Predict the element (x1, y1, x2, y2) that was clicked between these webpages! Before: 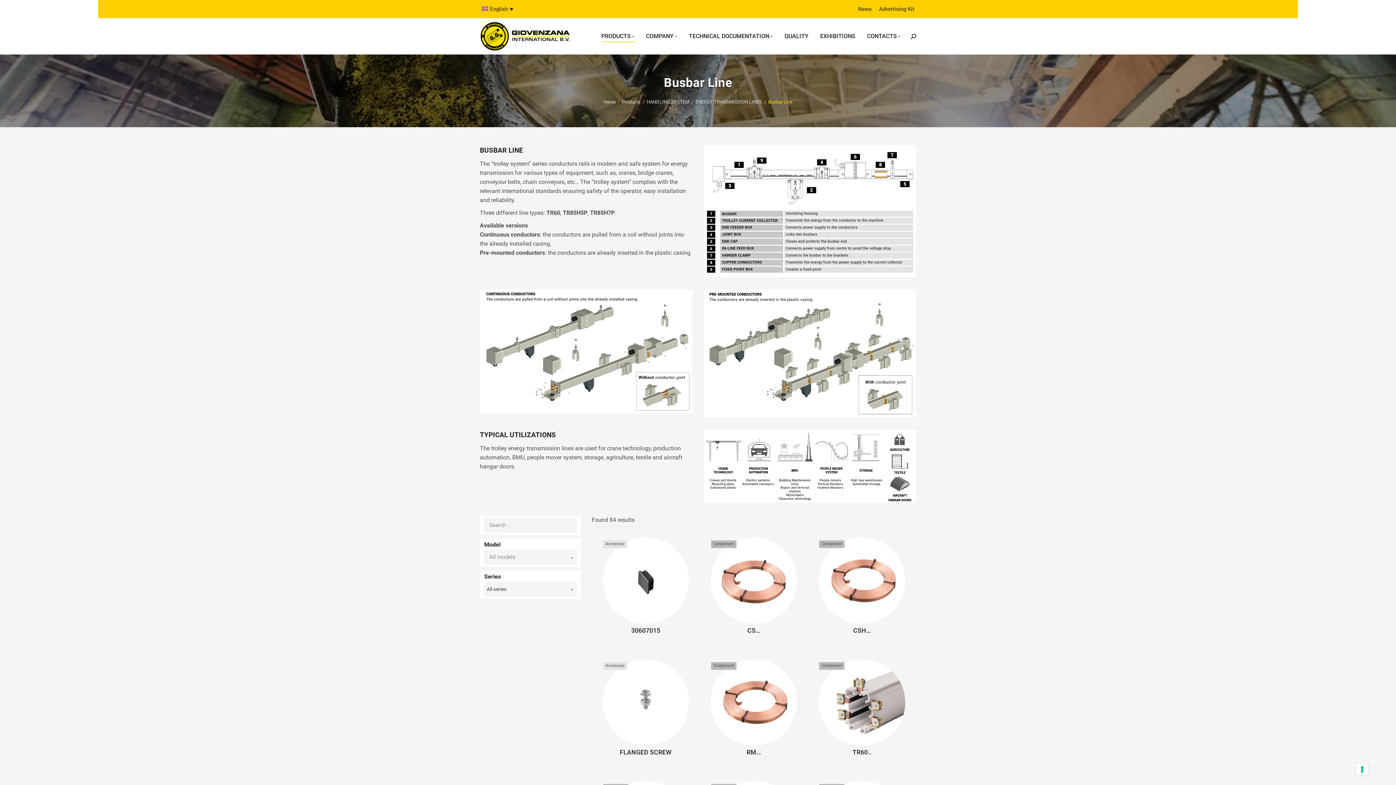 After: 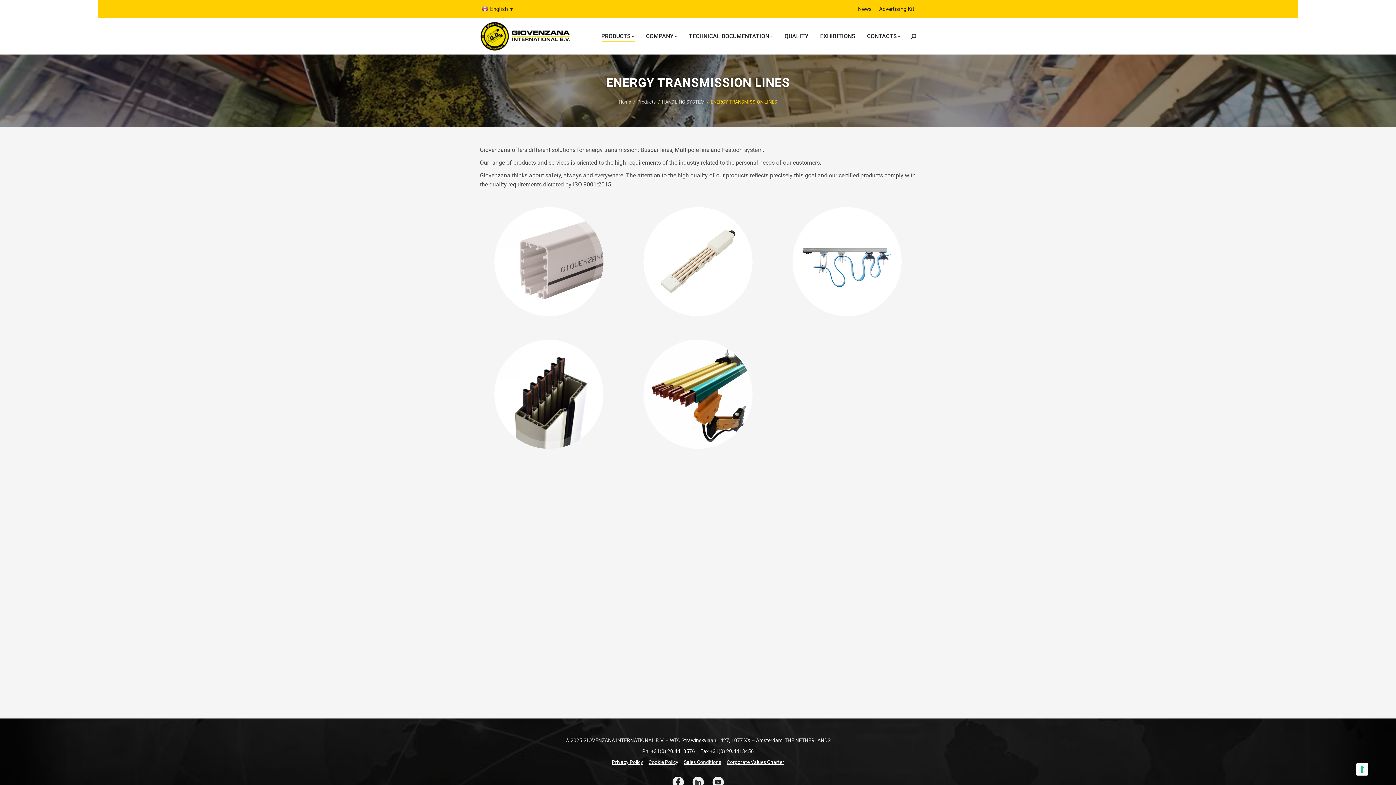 Action: bbox: (694, 99, 763, 104) label: ENERGY TRANSMISSION LINES